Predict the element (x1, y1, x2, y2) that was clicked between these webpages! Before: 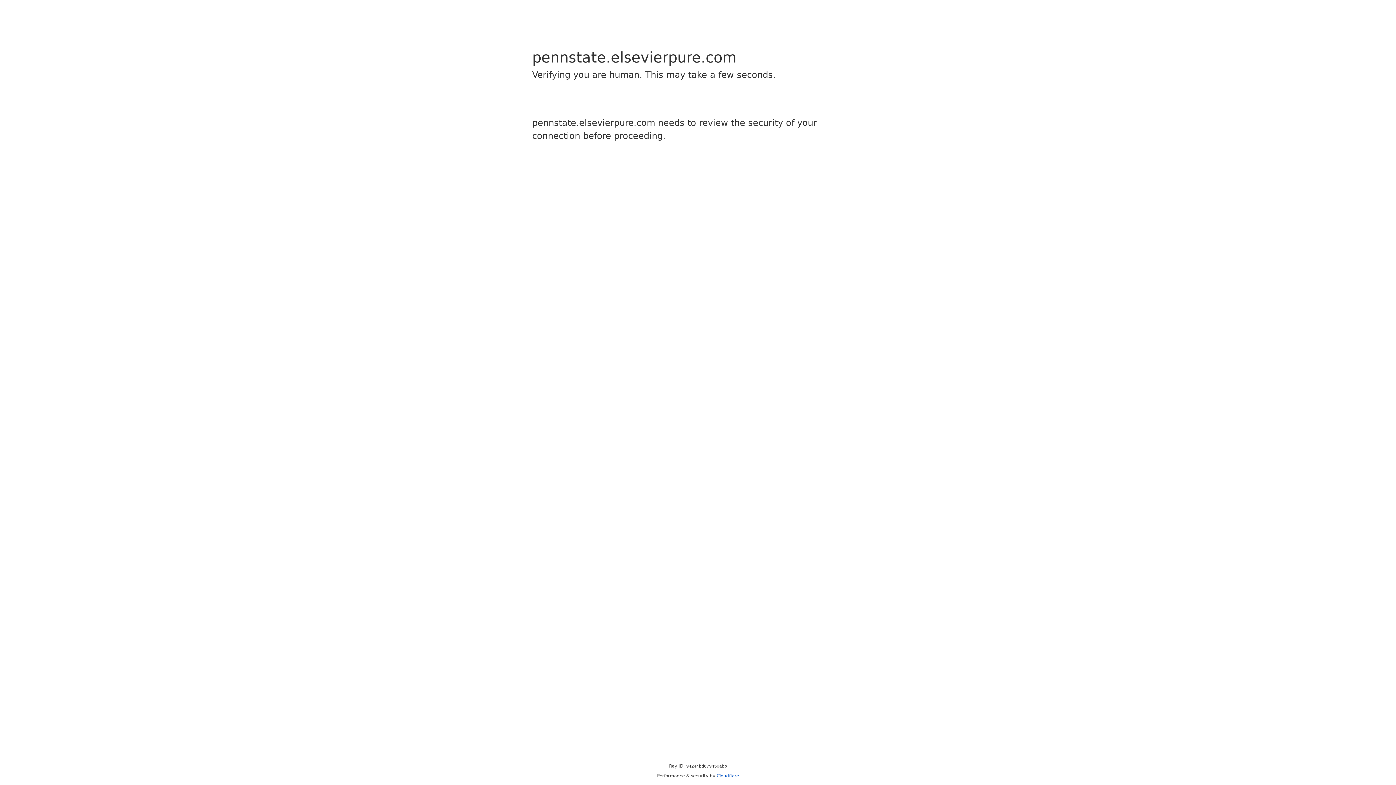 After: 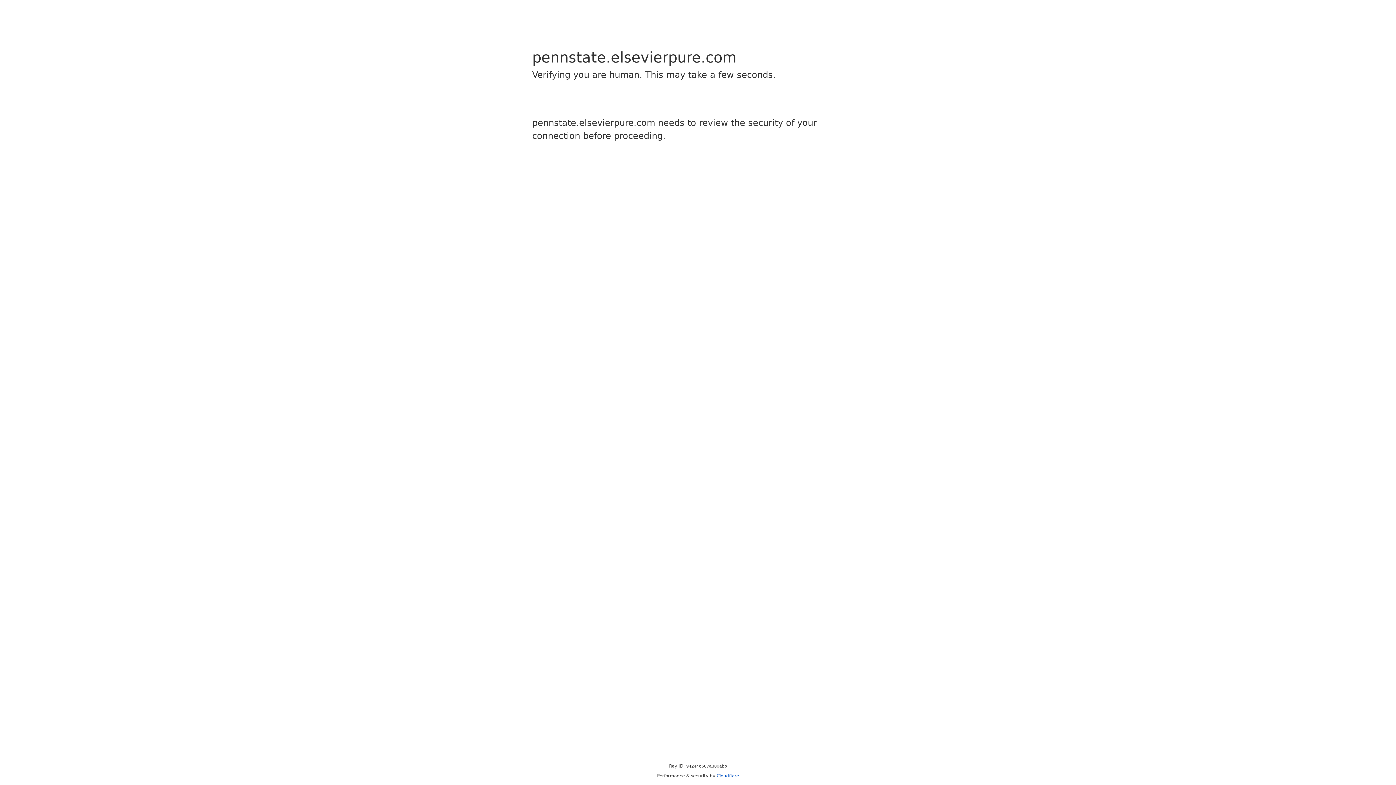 Action: label: Cloudflare bbox: (716, 773, 739, 778)